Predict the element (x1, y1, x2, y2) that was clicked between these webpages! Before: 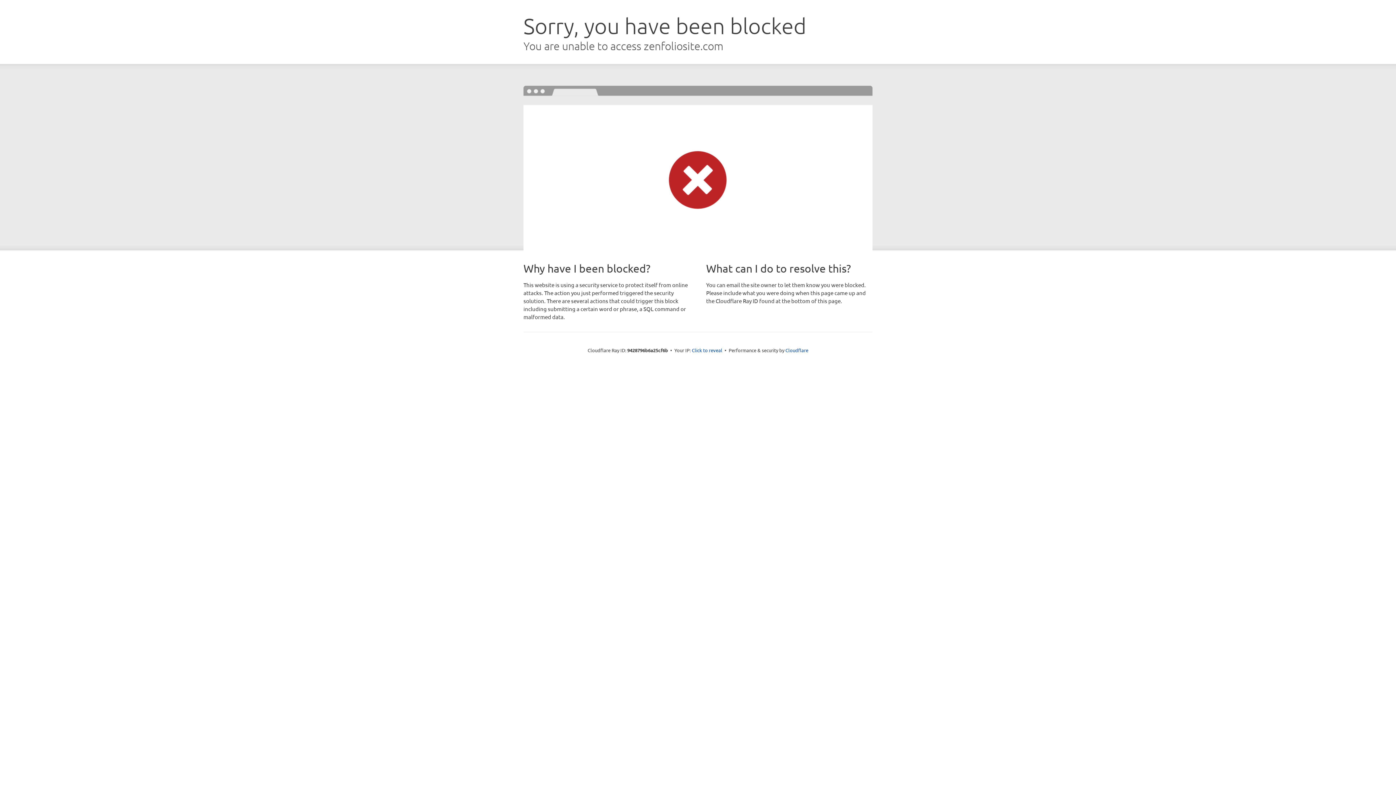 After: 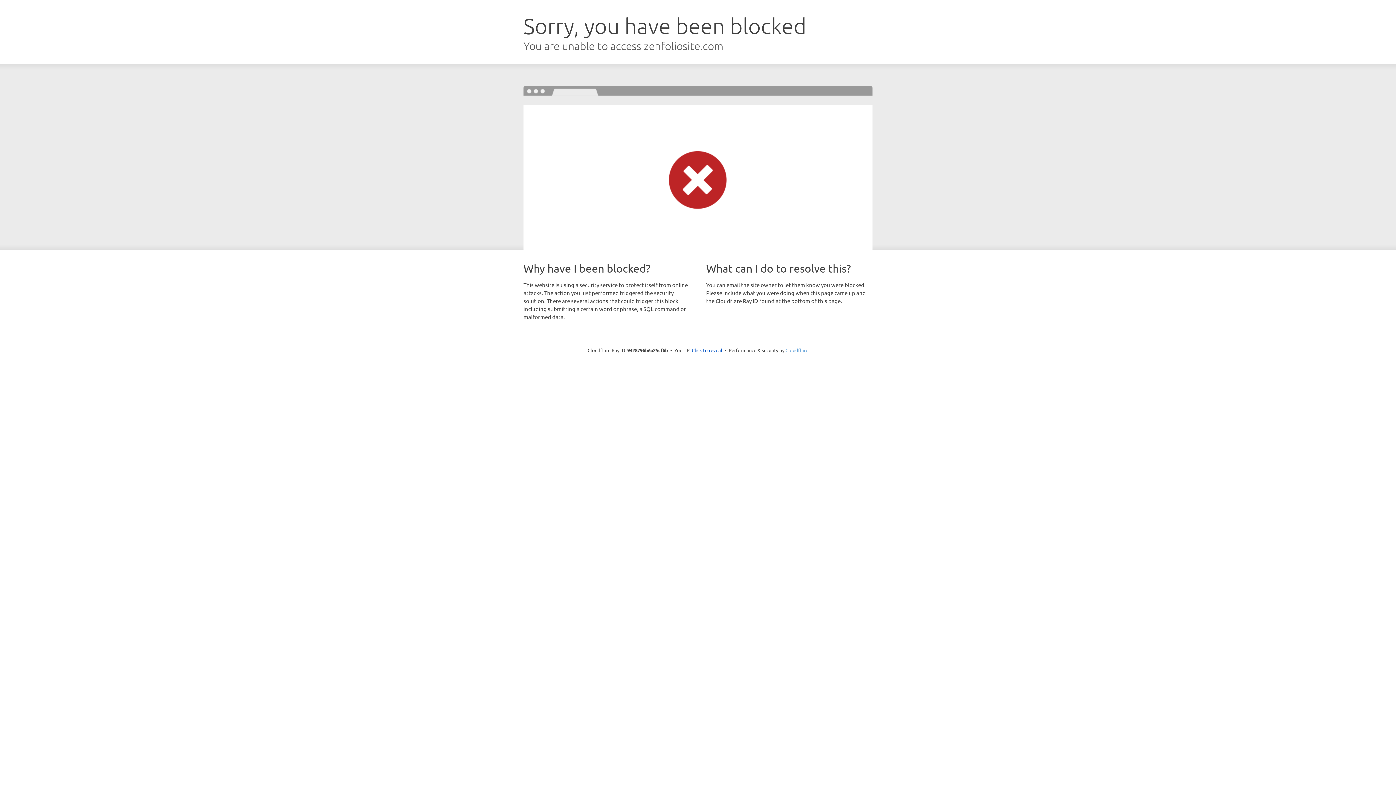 Action: bbox: (785, 347, 808, 353) label: Cloudflare